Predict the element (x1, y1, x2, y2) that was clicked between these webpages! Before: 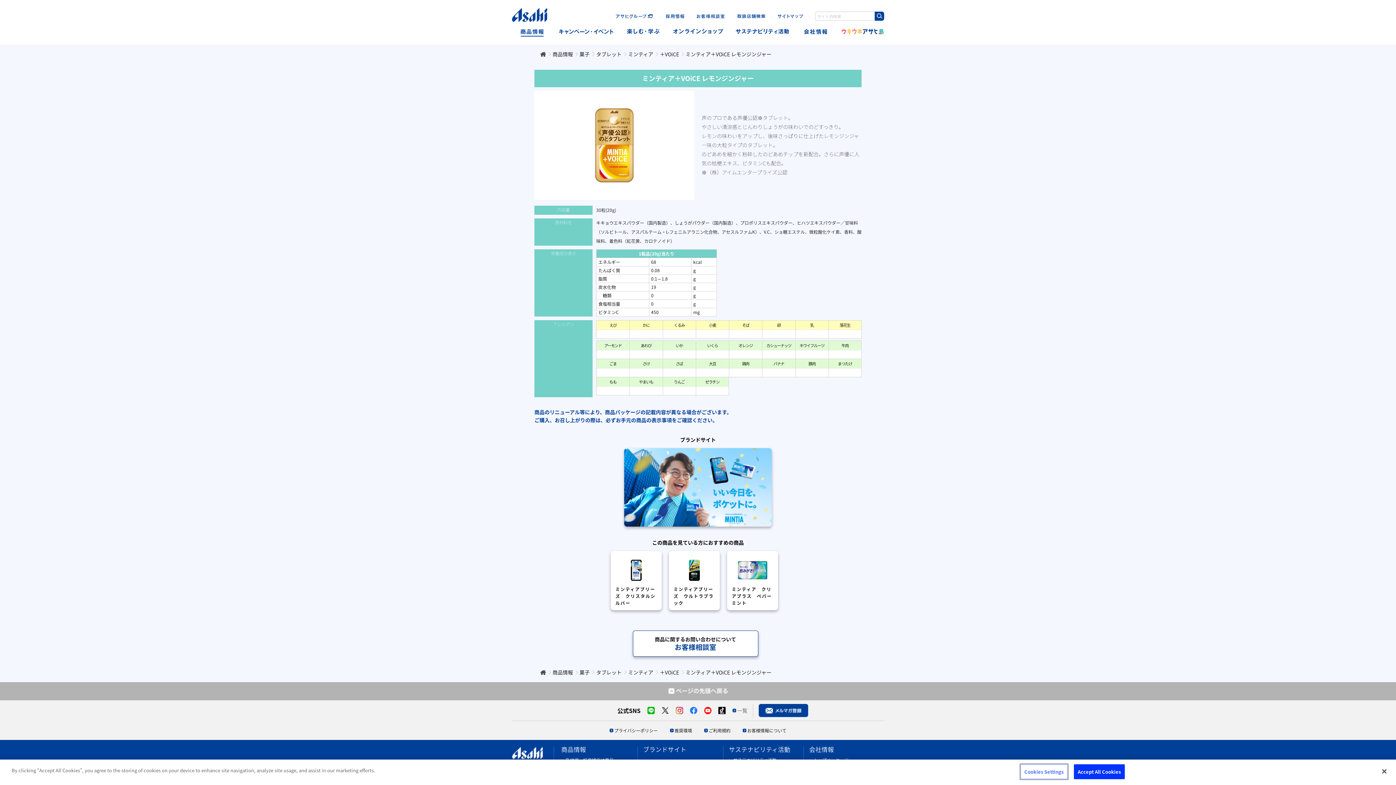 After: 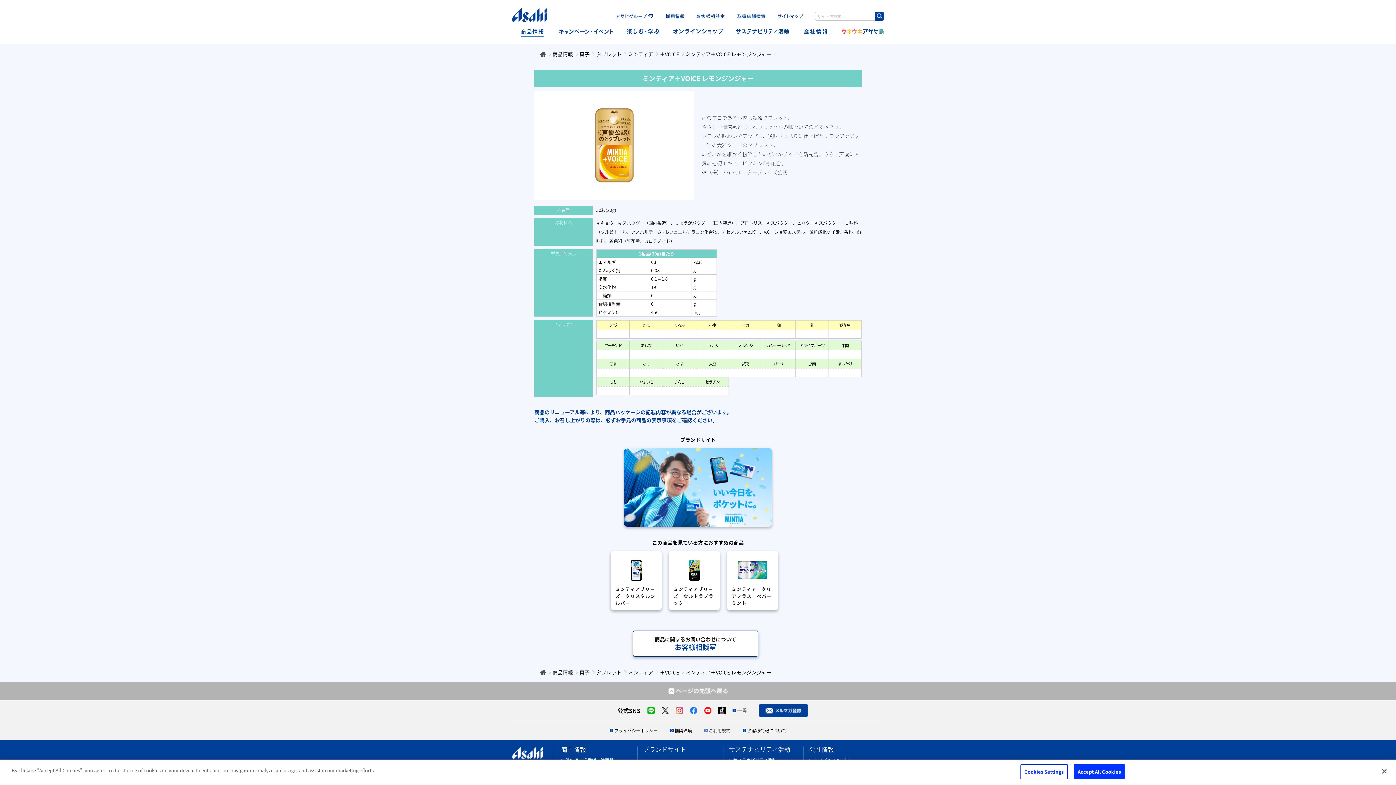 Action: label: ご利用規約 bbox: (704, 726, 730, 734)